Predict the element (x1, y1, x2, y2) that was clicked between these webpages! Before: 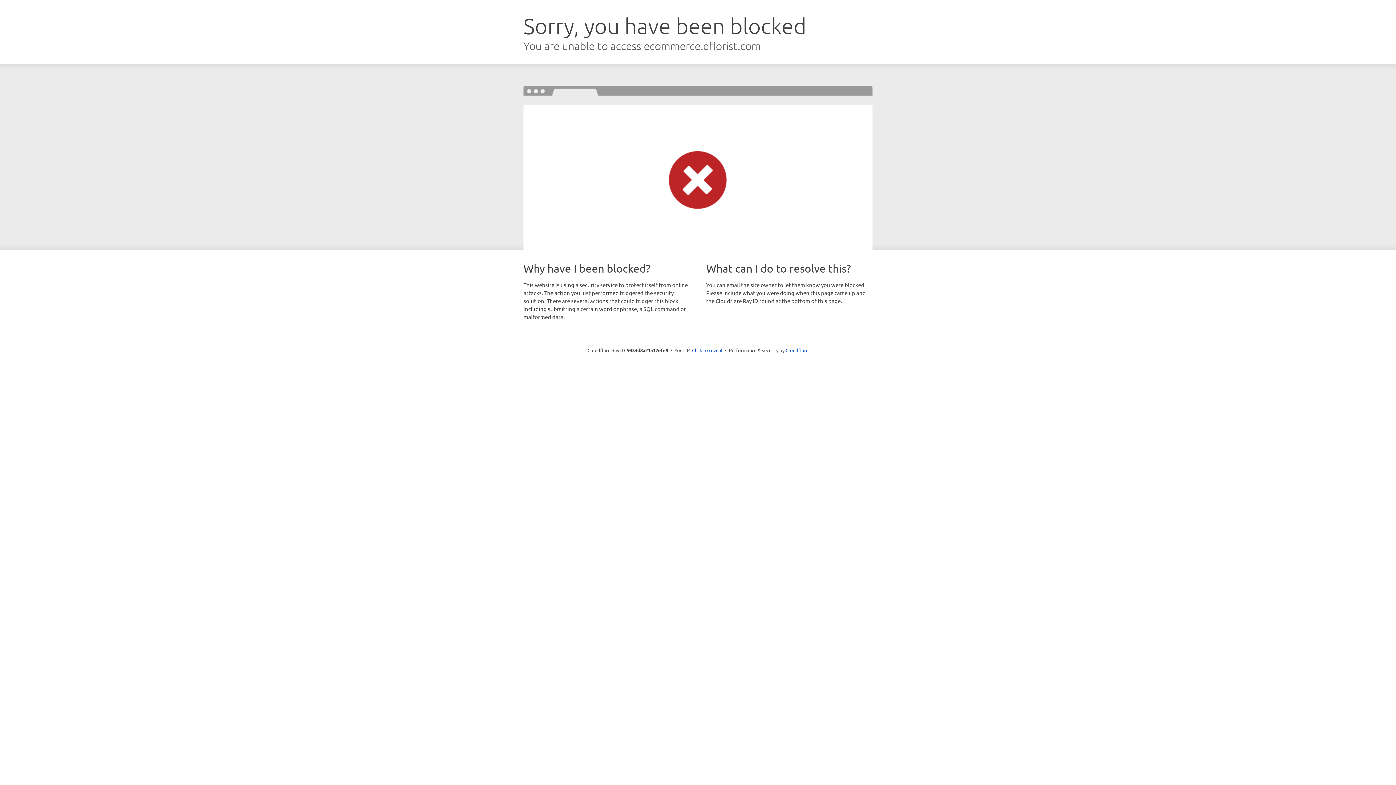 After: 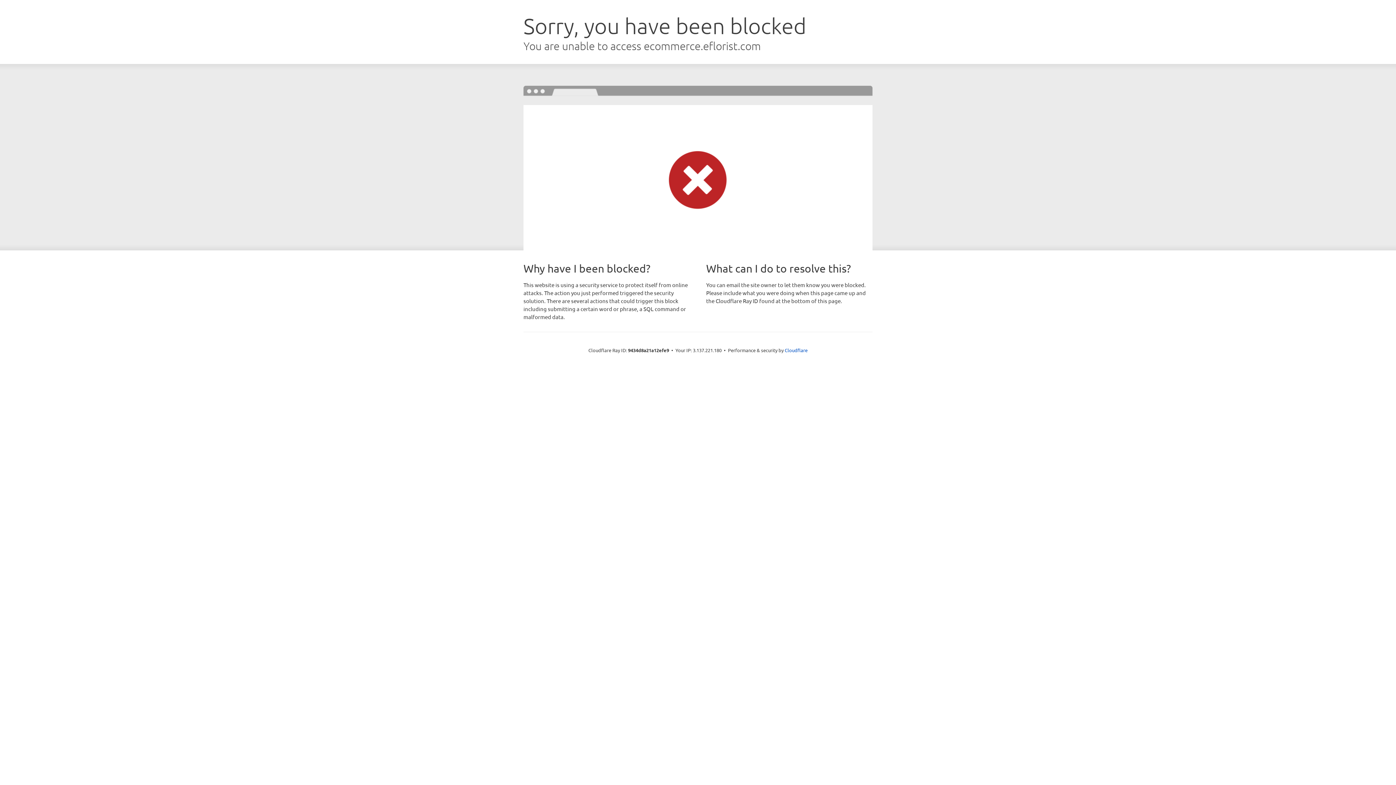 Action: label: Click to reveal bbox: (692, 346, 722, 353)